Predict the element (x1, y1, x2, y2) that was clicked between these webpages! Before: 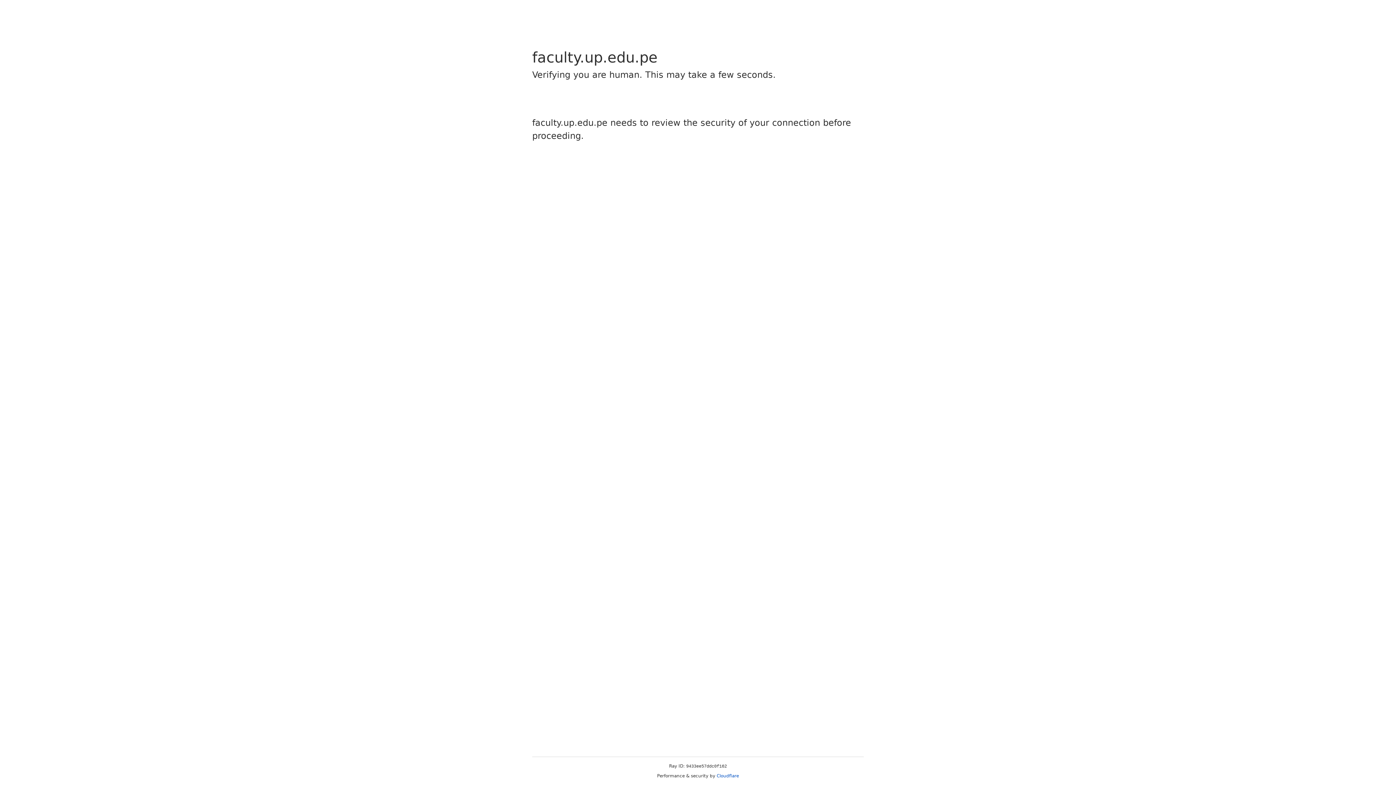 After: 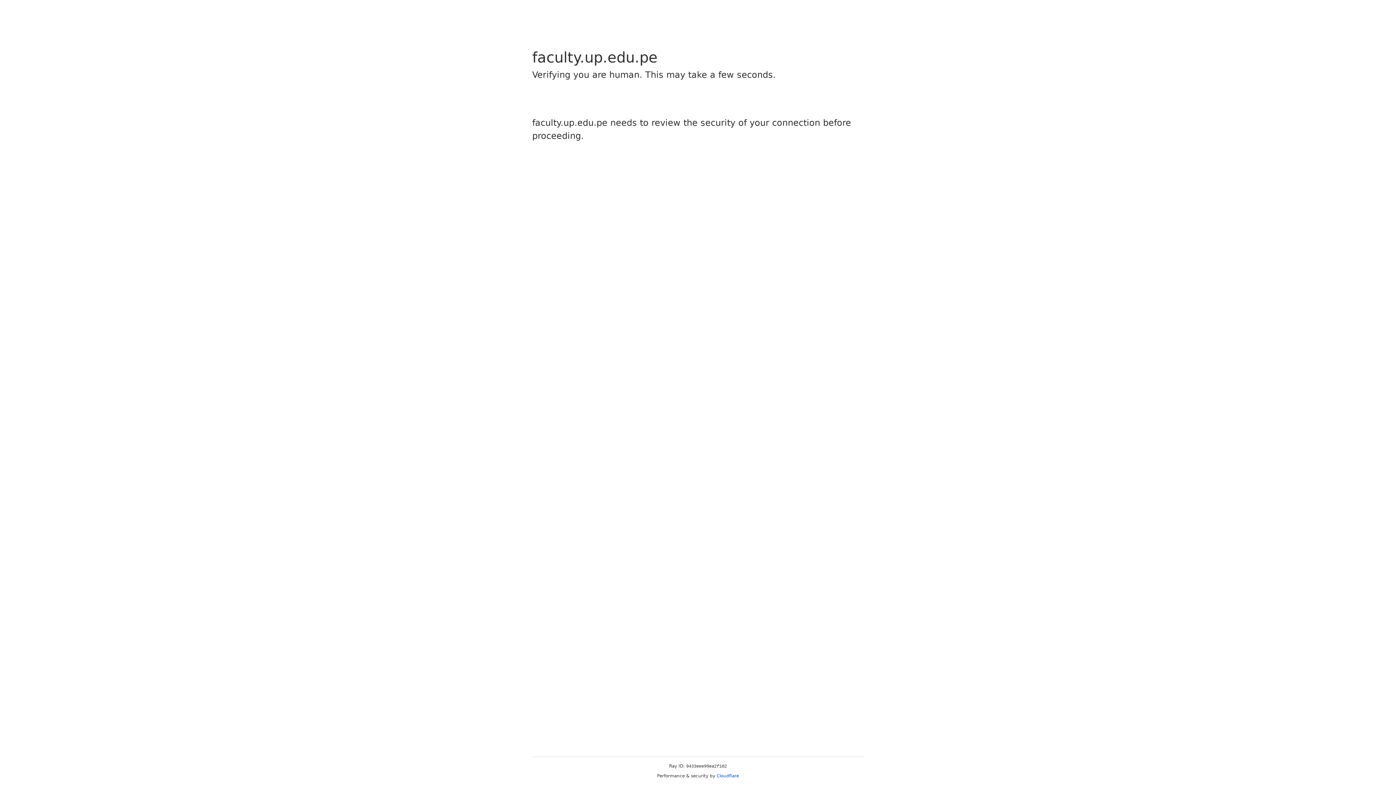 Action: label: Cloudflare bbox: (716, 773, 739, 778)